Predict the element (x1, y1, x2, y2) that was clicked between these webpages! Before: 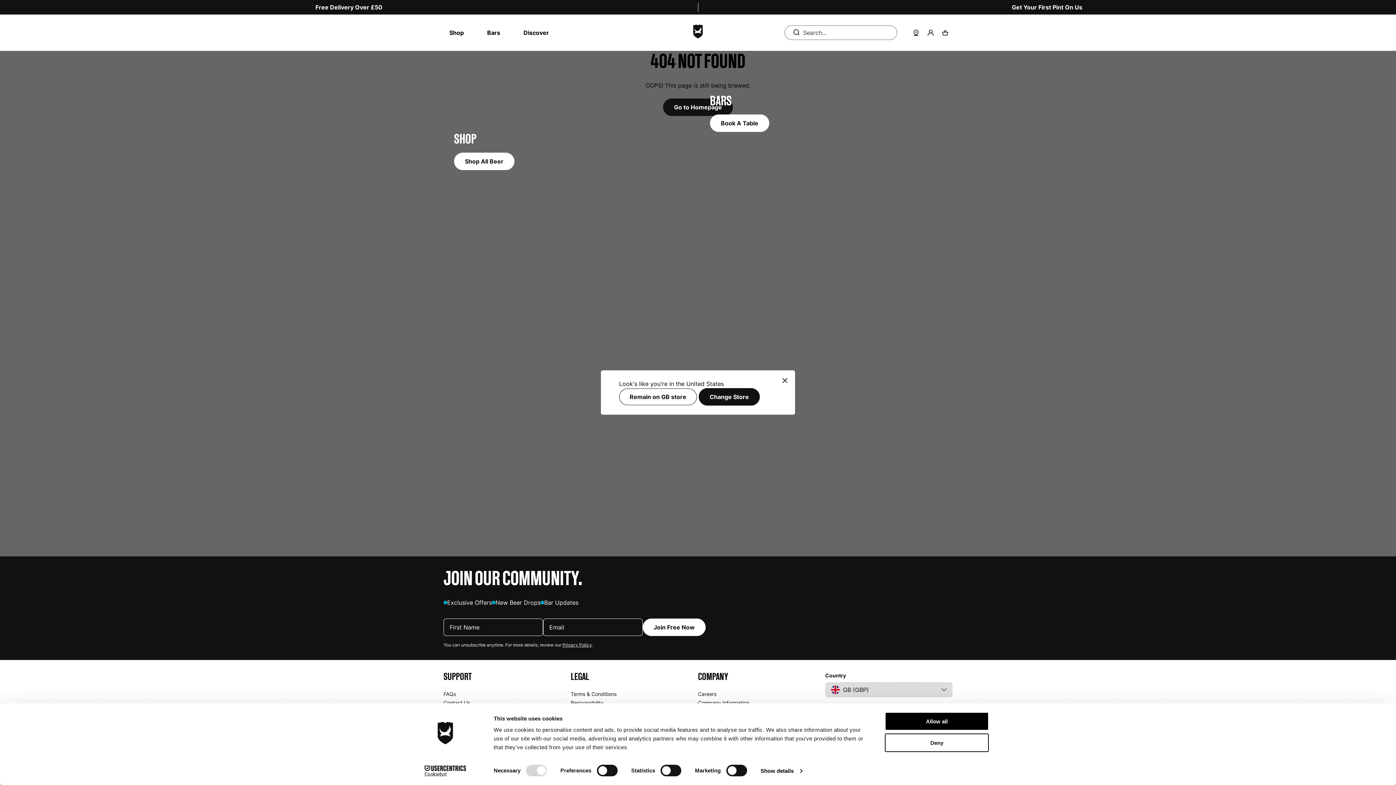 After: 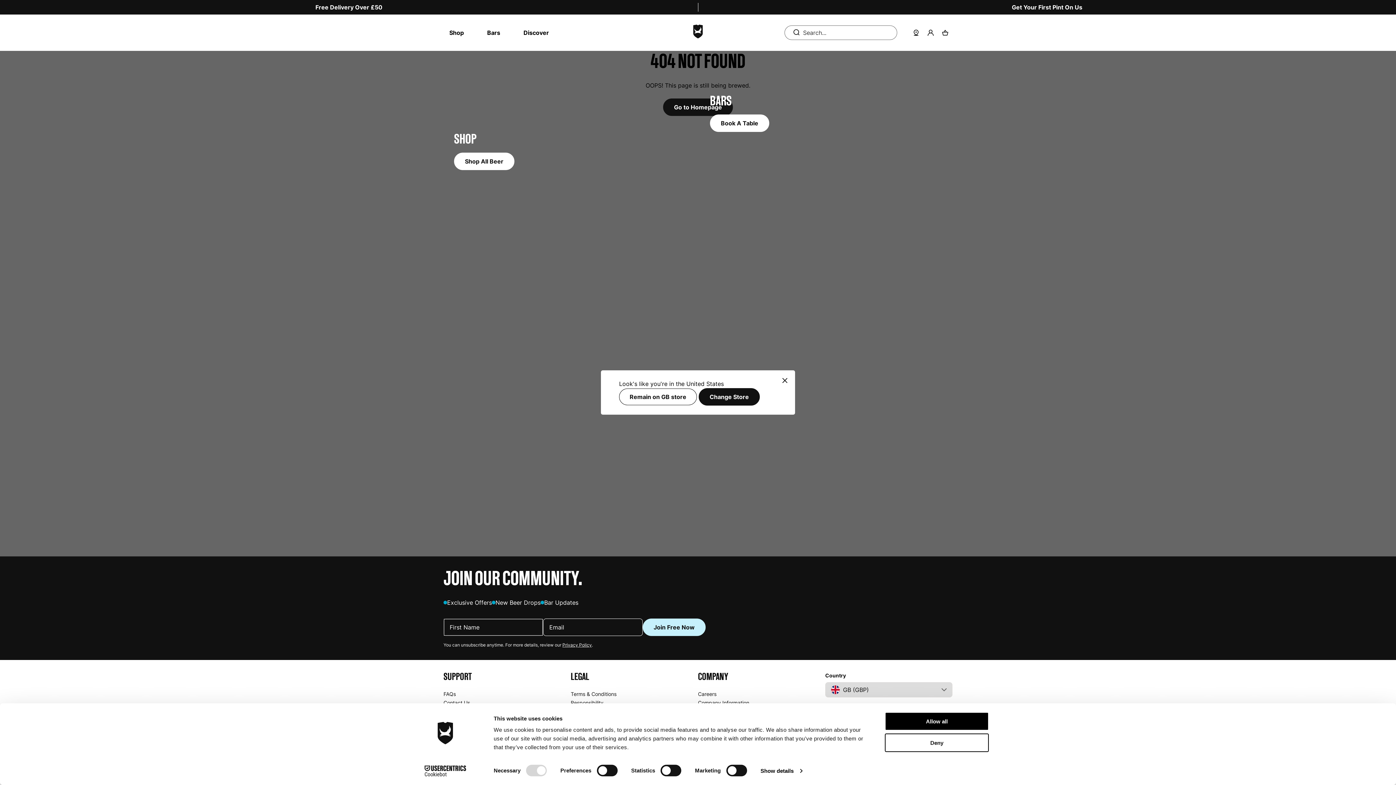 Action: bbox: (642, 618, 705, 636) label: Join Free Now